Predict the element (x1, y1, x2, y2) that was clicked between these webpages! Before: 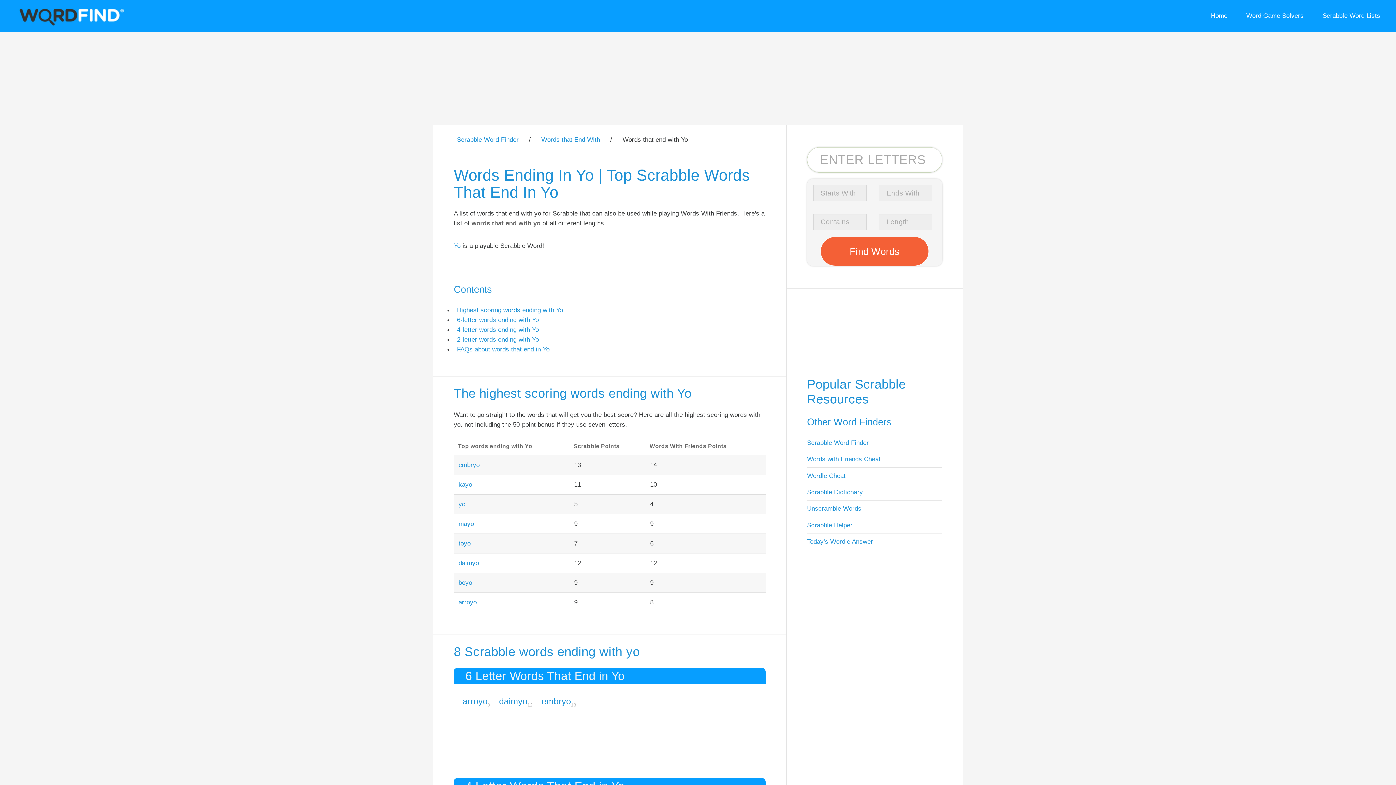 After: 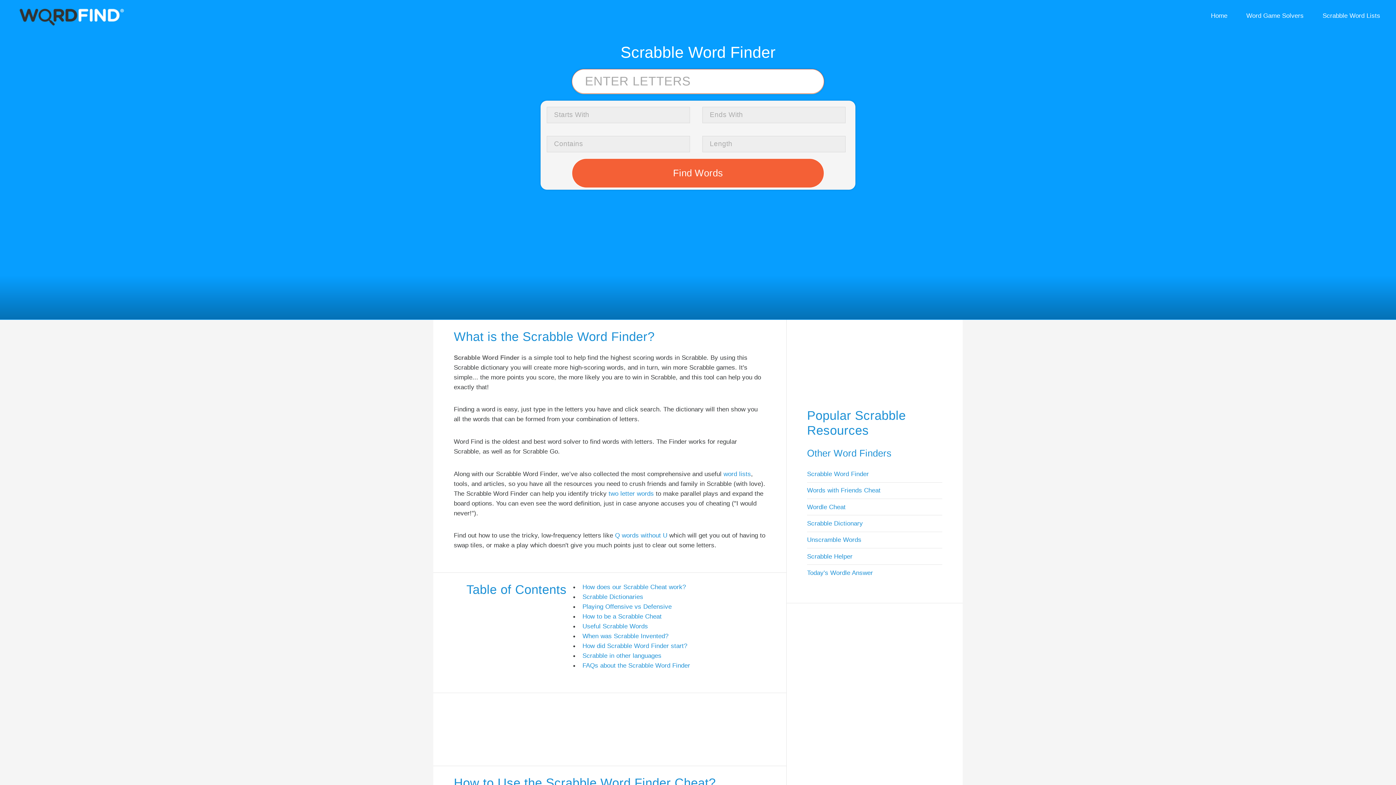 Action: bbox: (9, 19, 131, 29)